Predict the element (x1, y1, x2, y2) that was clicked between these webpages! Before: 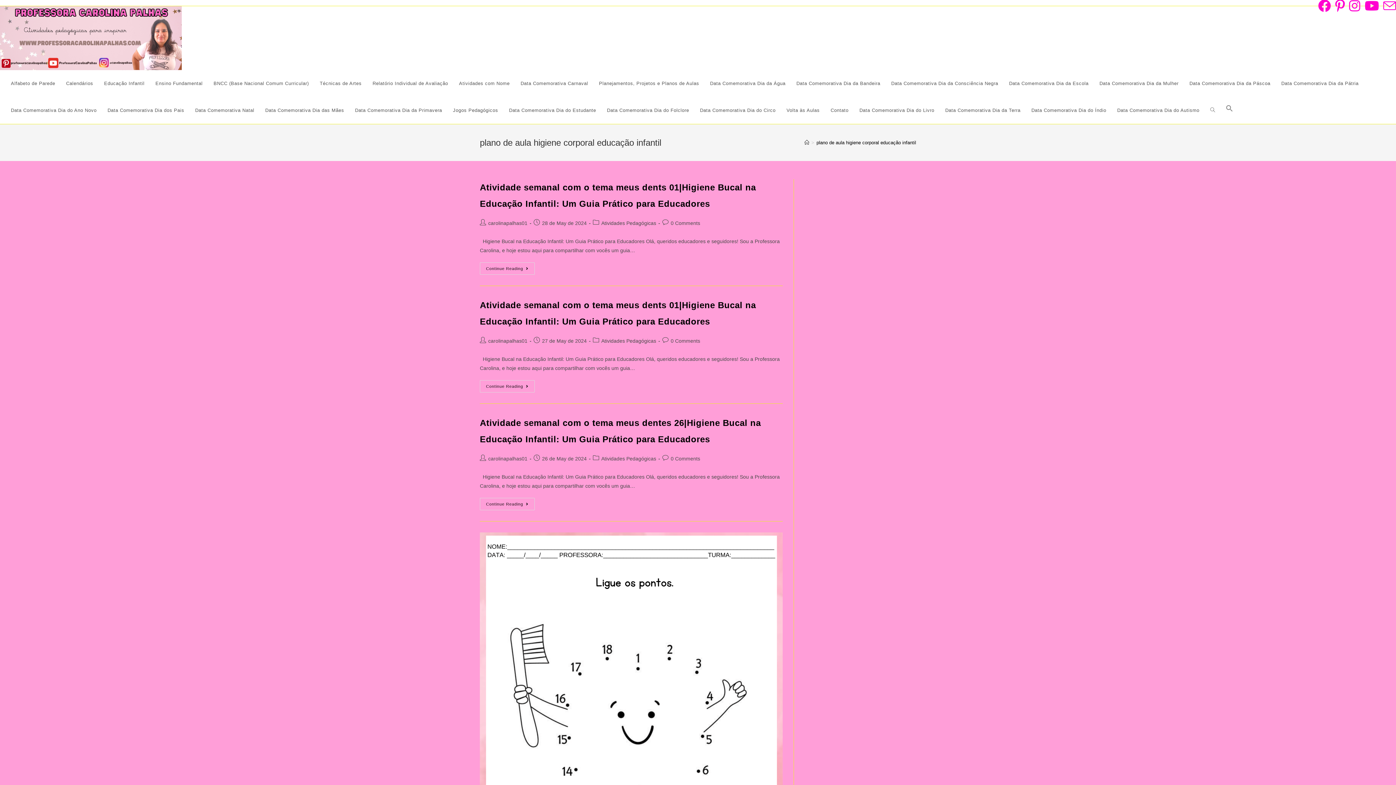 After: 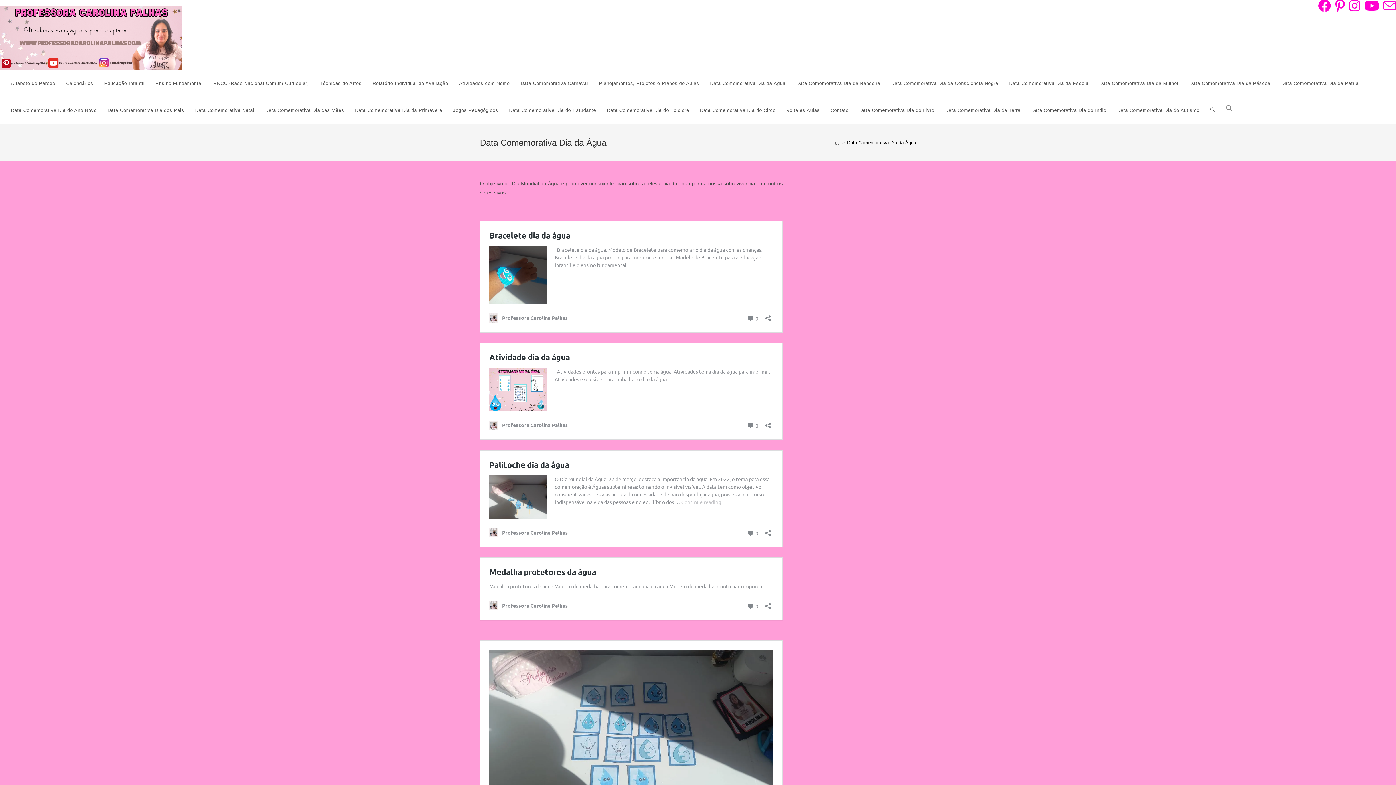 Action: bbox: (704, 70, 791, 97) label: Data Comemorativa Dia da Água